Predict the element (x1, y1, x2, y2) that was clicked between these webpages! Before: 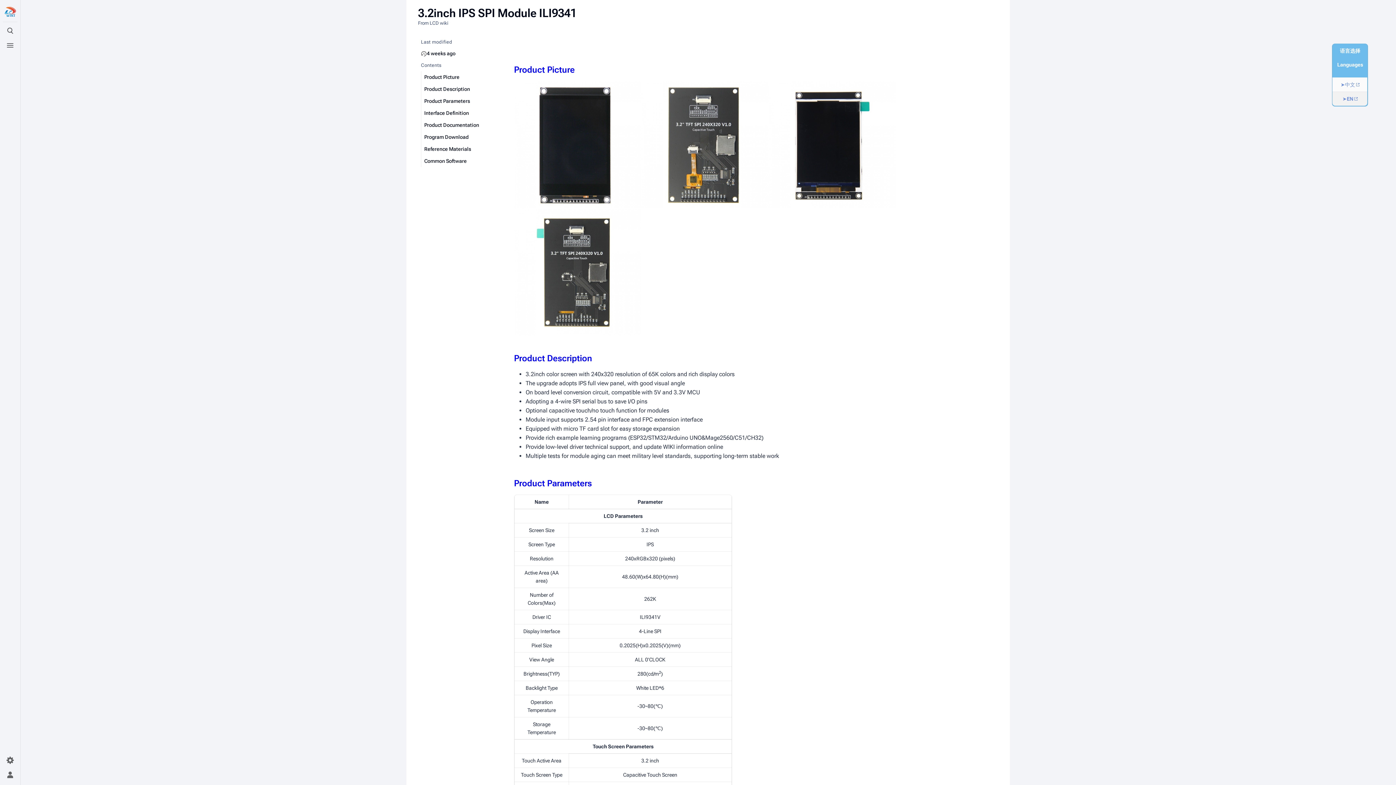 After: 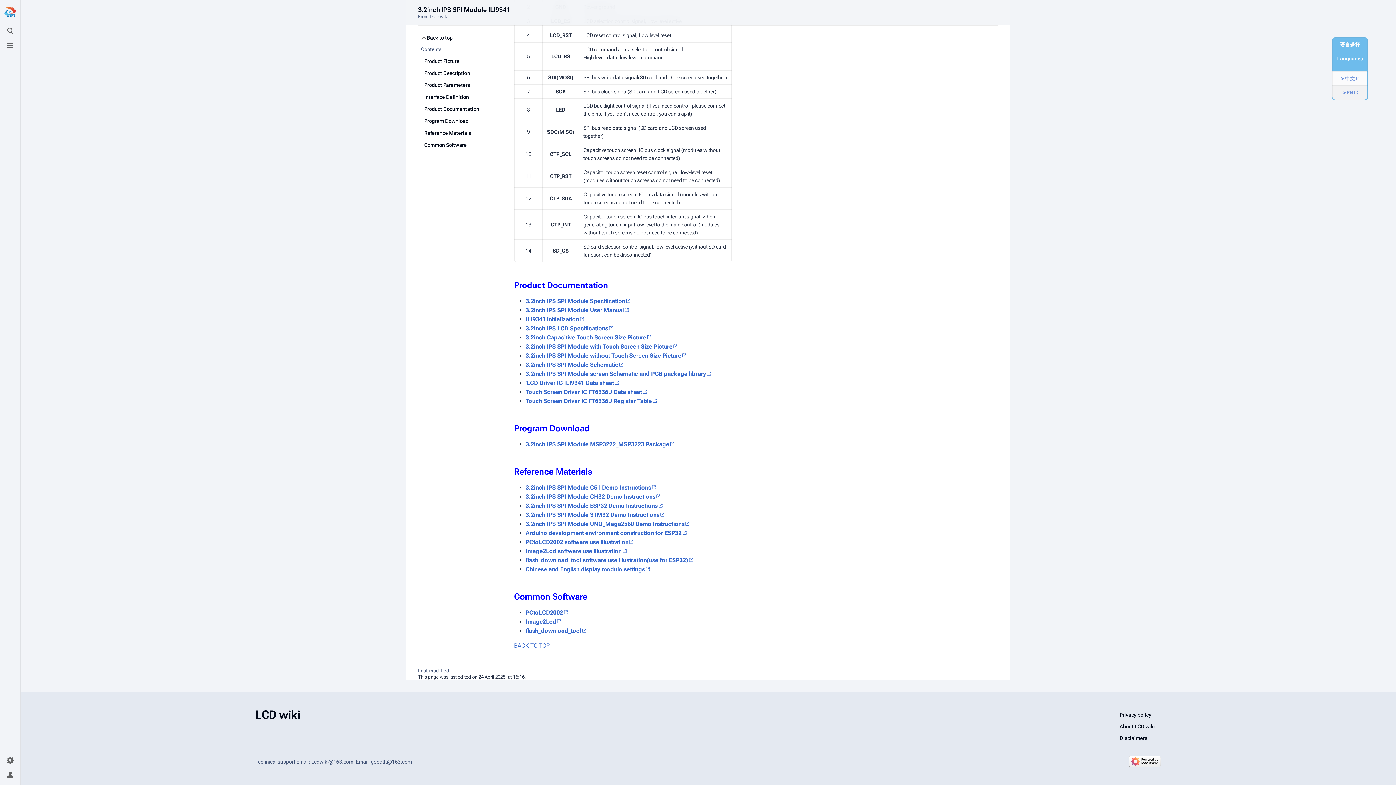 Action: bbox: (421, 155, 505, 167) label: Common Software